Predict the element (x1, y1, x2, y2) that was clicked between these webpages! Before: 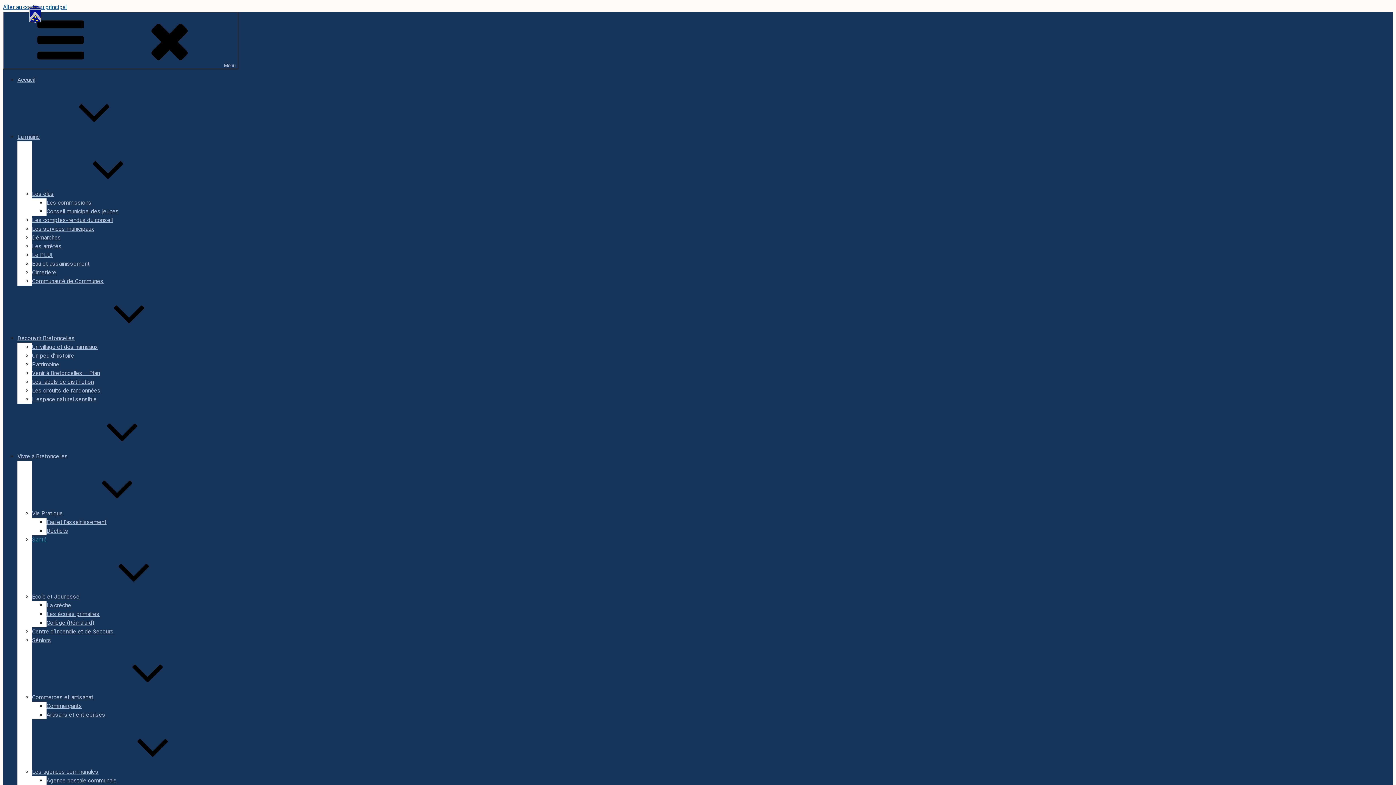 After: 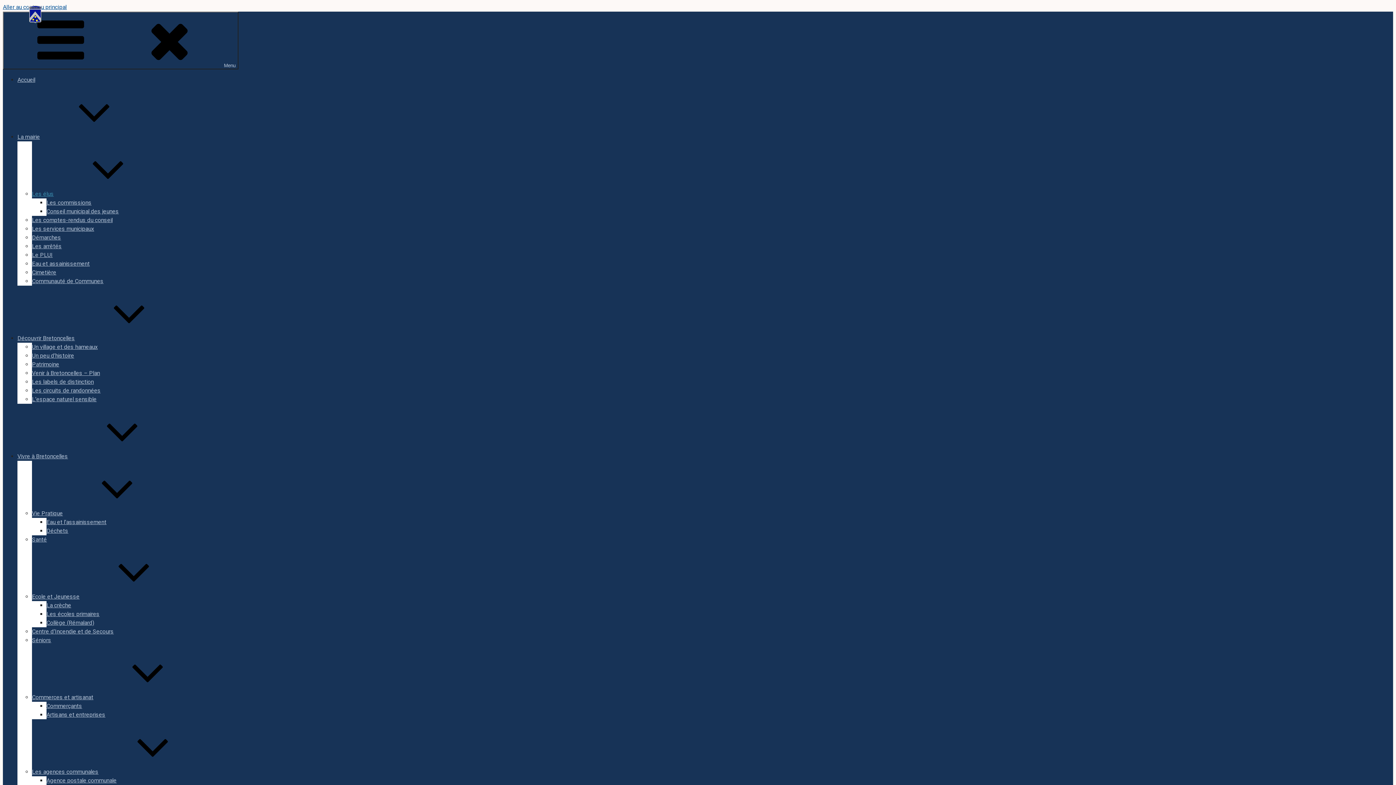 Action: bbox: (32, 190, 162, 197) label: Les élus